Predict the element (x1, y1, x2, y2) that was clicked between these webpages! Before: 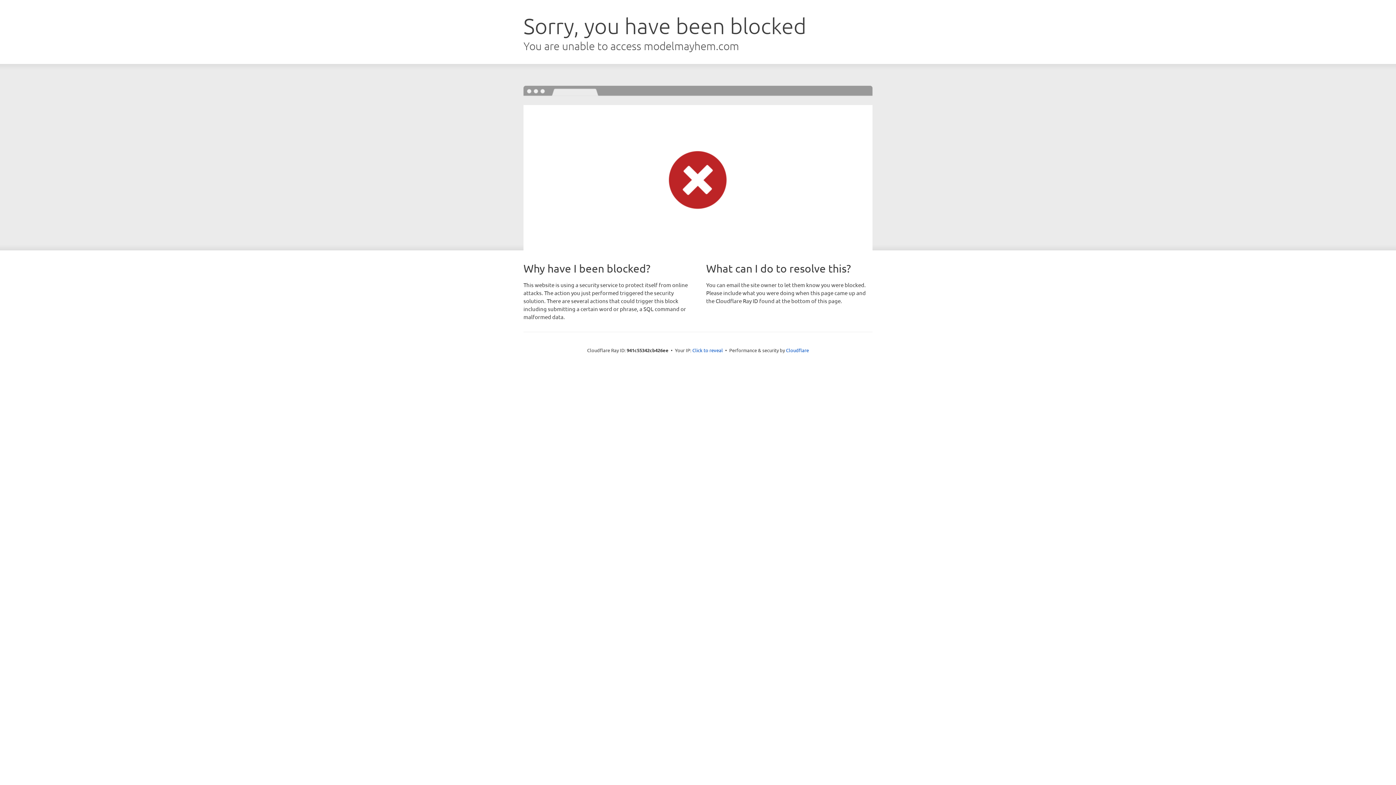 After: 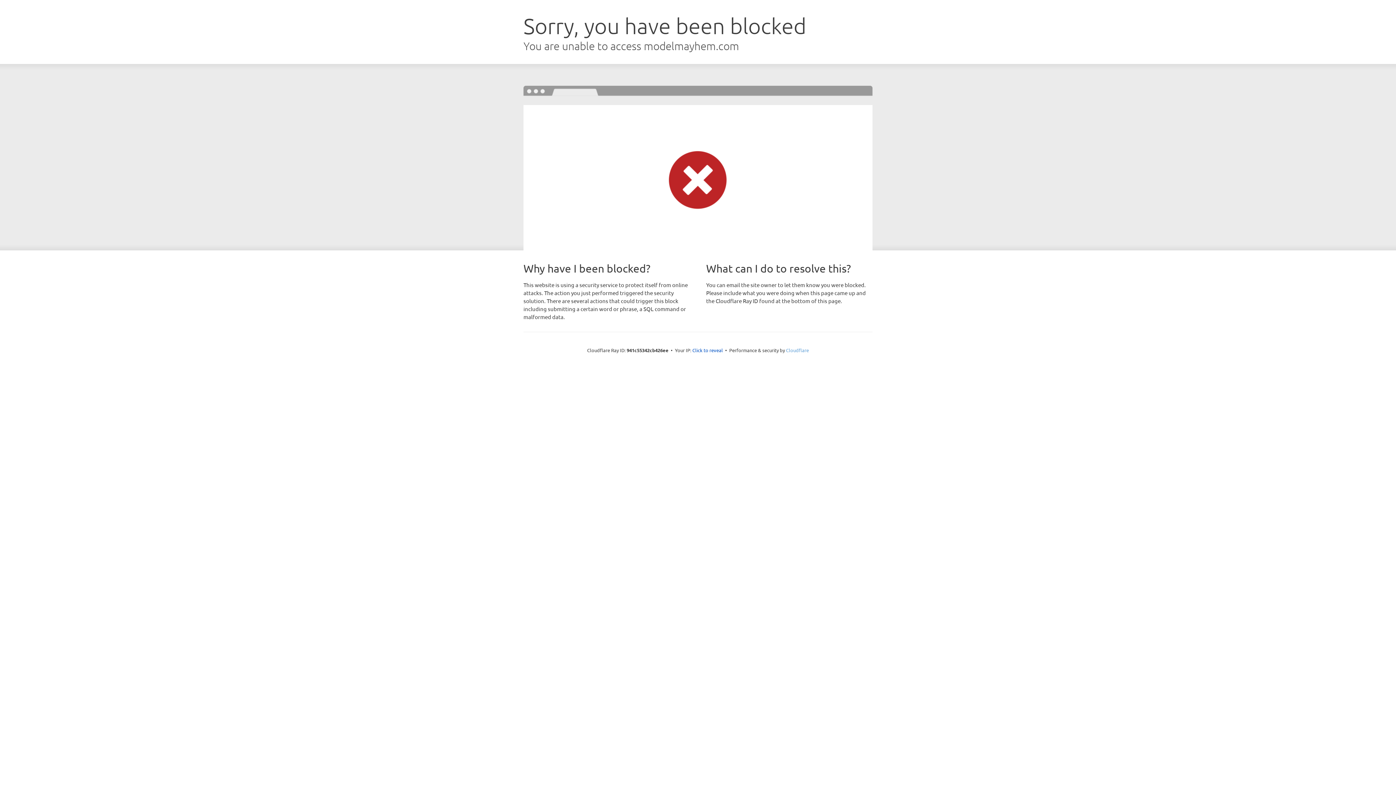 Action: bbox: (786, 347, 809, 353) label: Cloudflare